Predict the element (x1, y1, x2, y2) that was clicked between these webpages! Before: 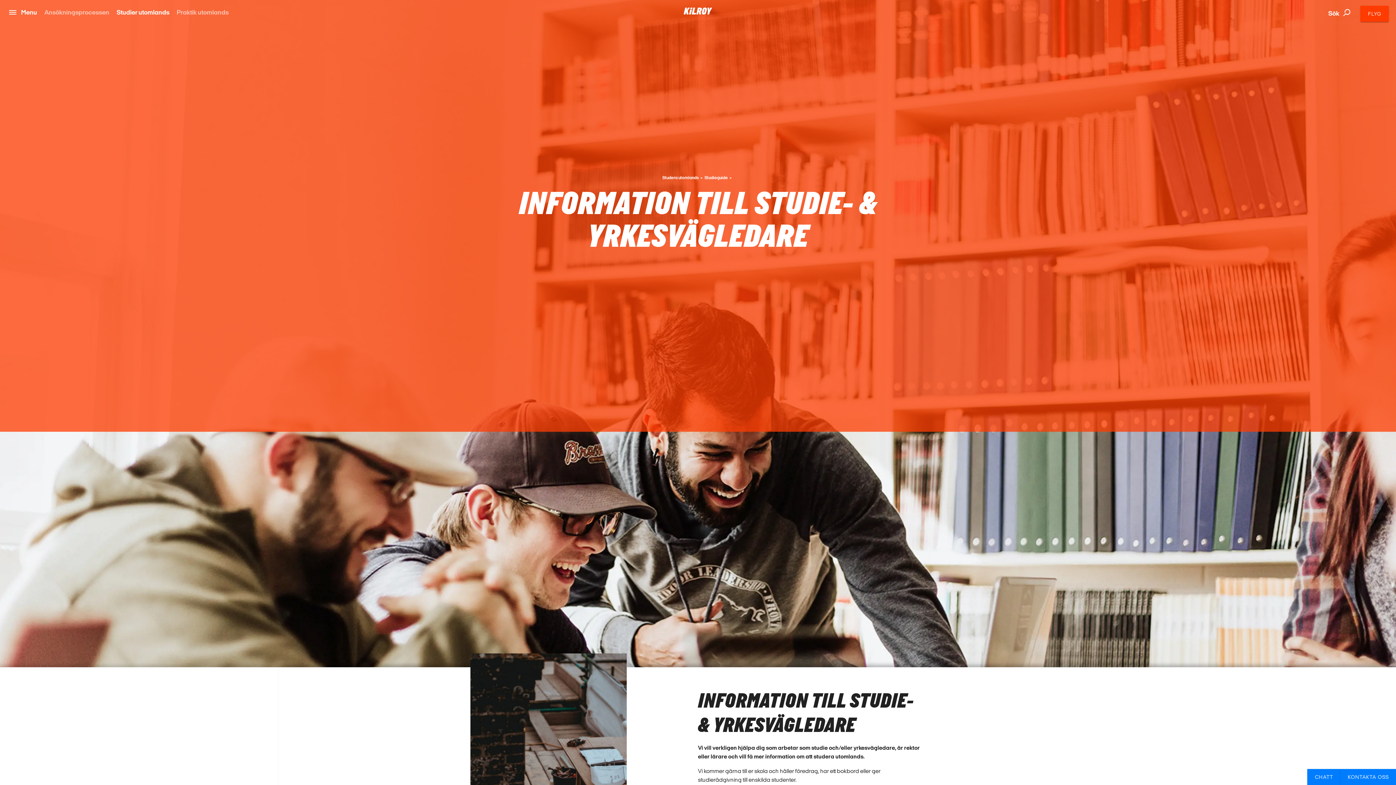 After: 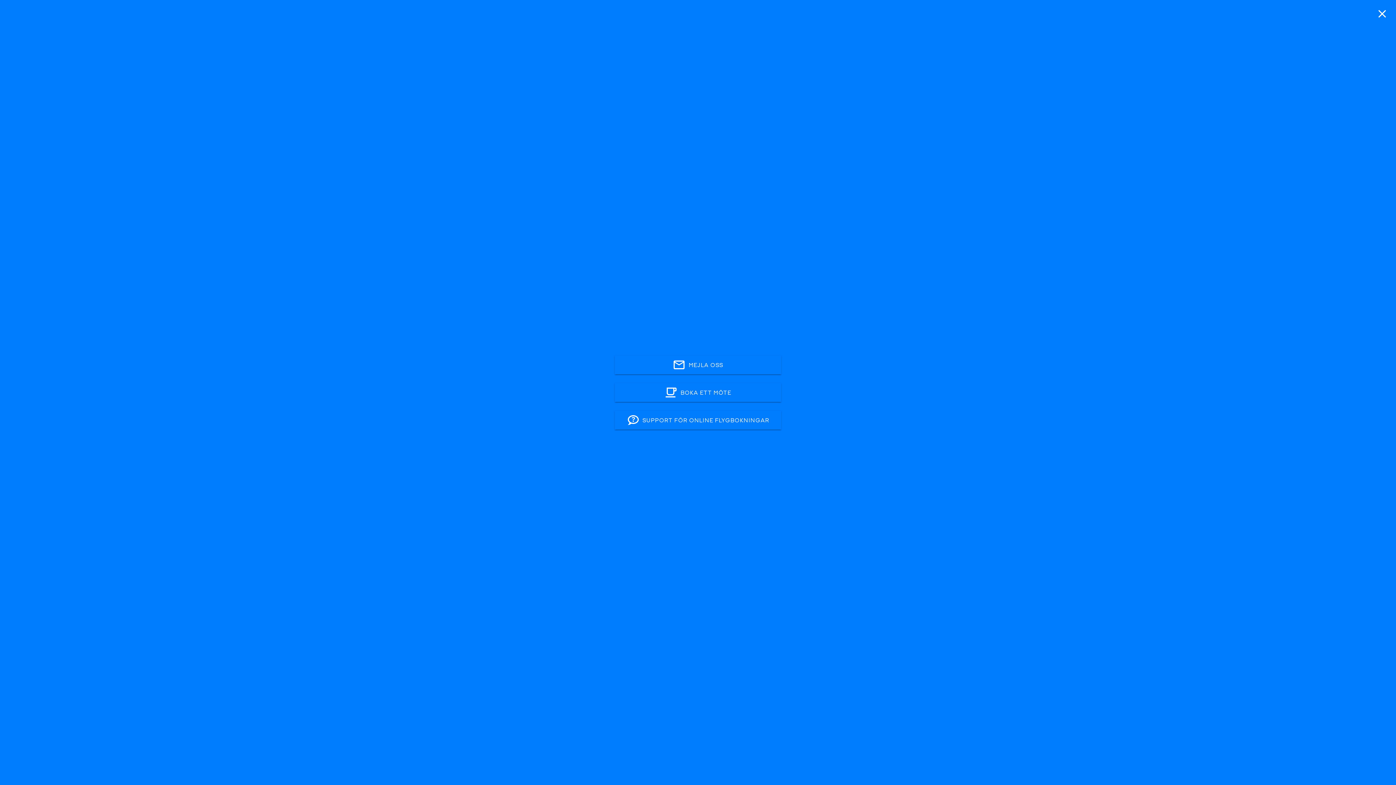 Action: bbox: (1340, 769, 1396, 785) label: KONTAKTA OSS